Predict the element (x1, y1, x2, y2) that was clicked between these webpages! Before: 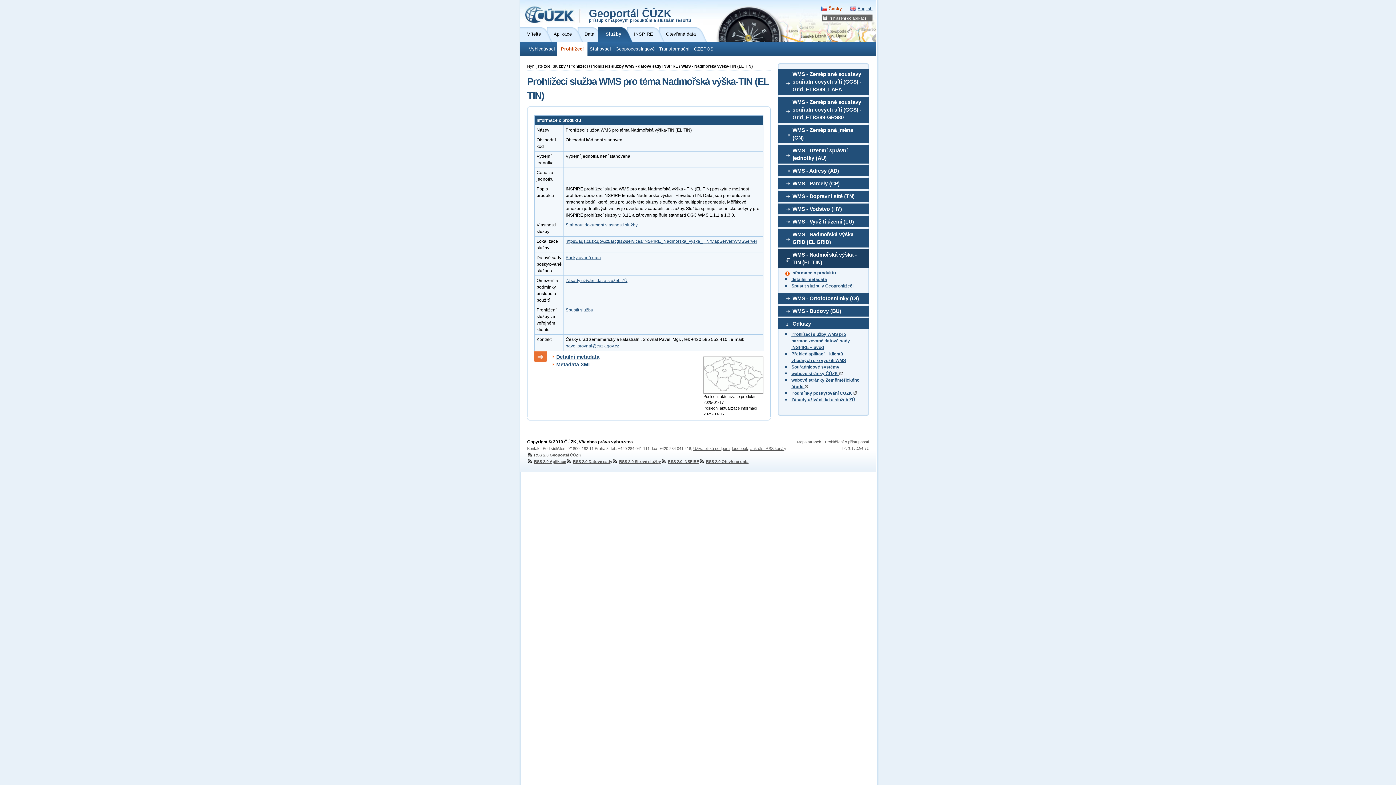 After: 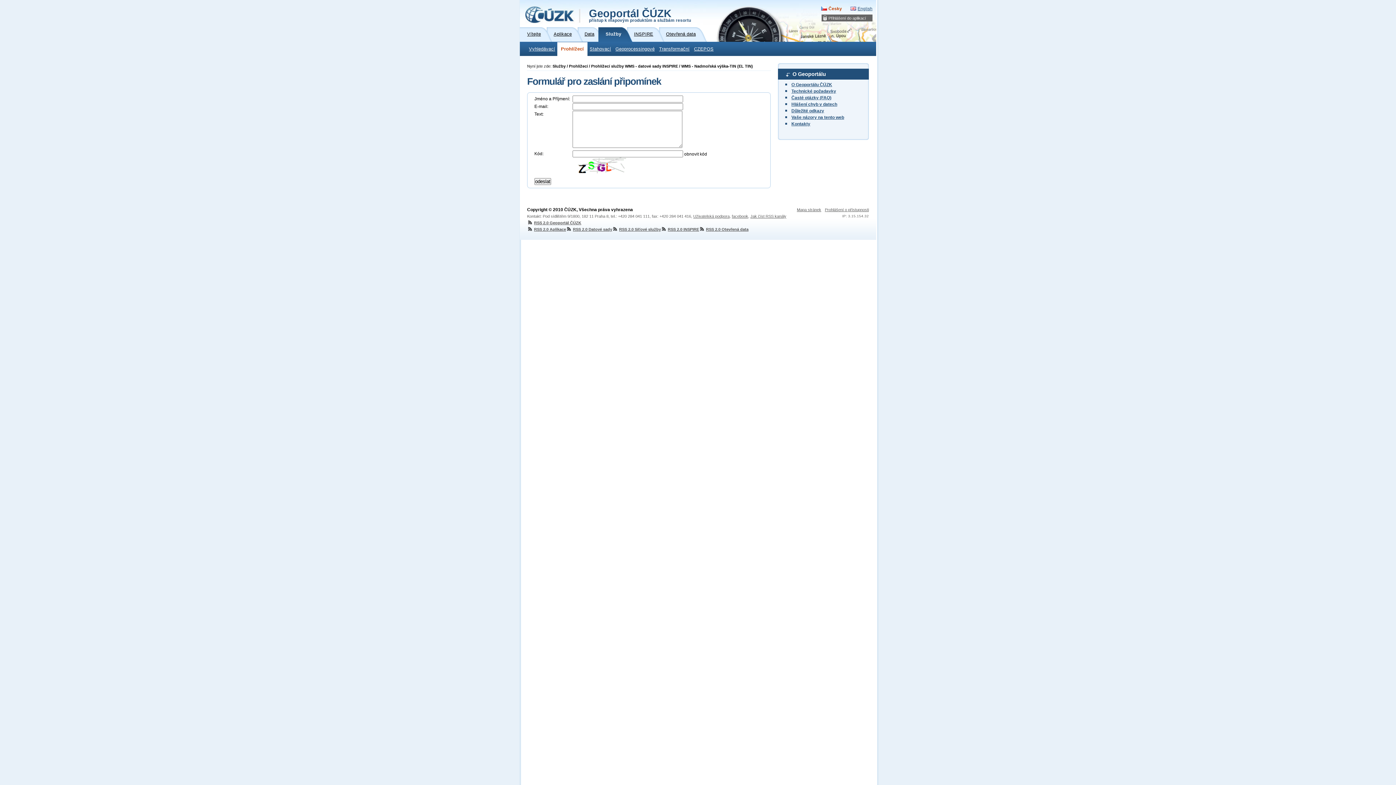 Action: label: Uživatelská podpora bbox: (693, 446, 729, 450)